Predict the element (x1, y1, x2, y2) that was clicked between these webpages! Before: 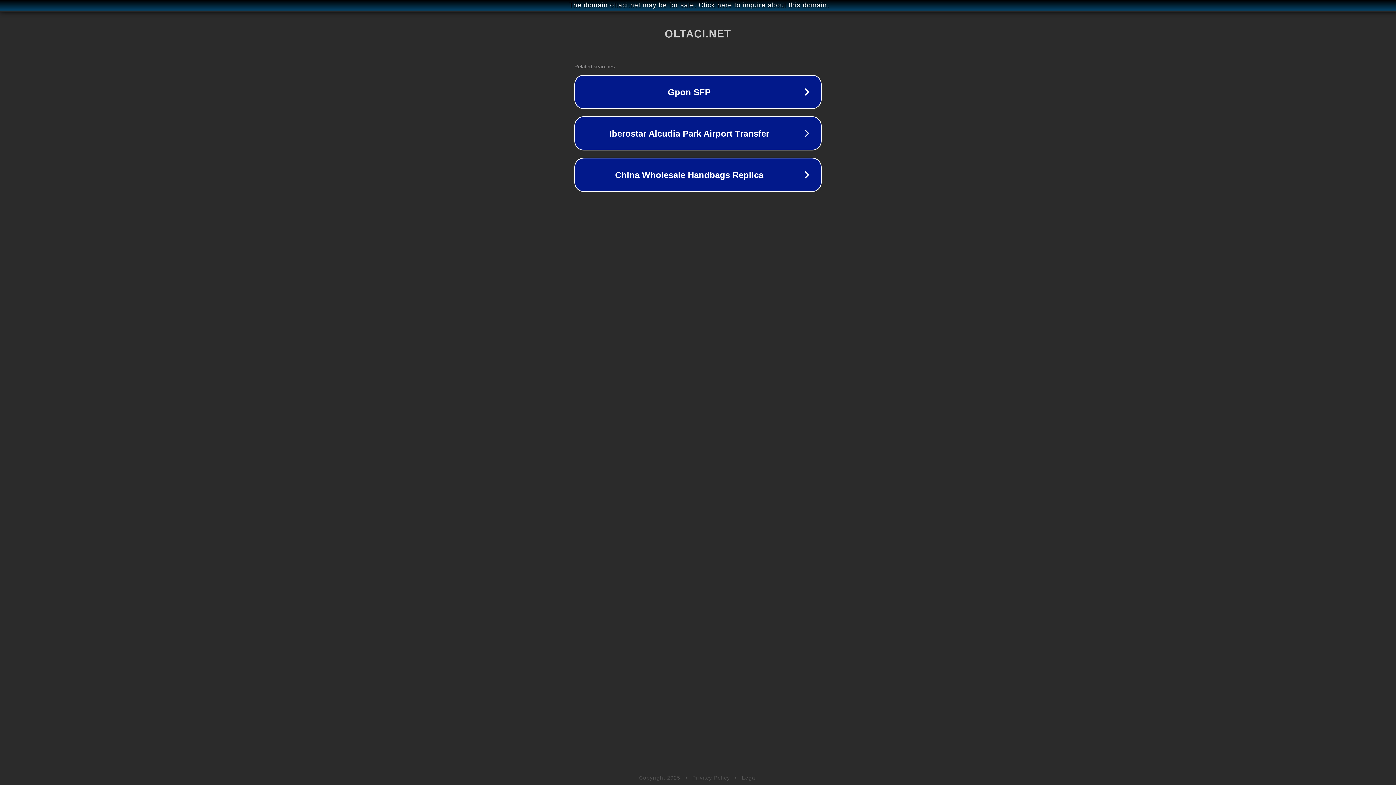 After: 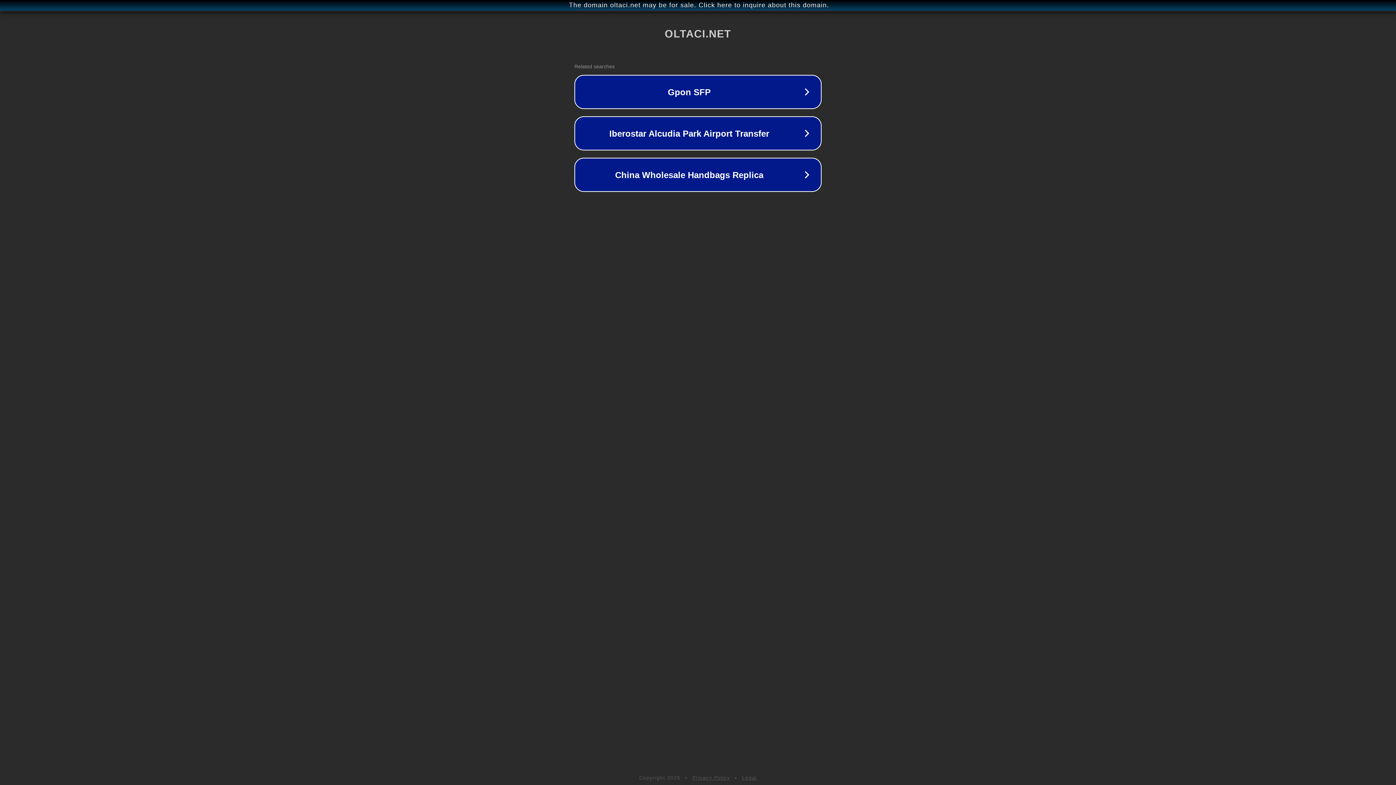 Action: label: Legal bbox: (742, 775, 757, 781)